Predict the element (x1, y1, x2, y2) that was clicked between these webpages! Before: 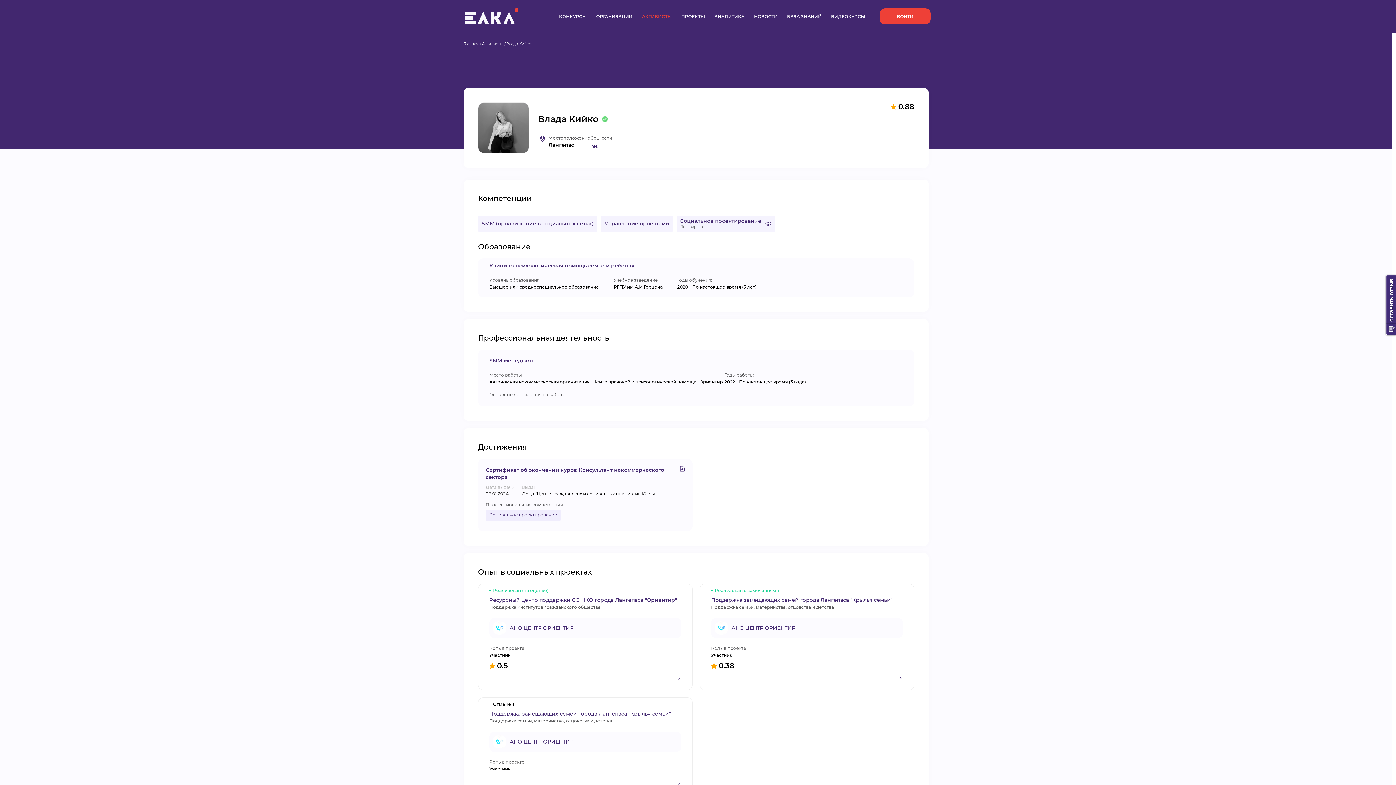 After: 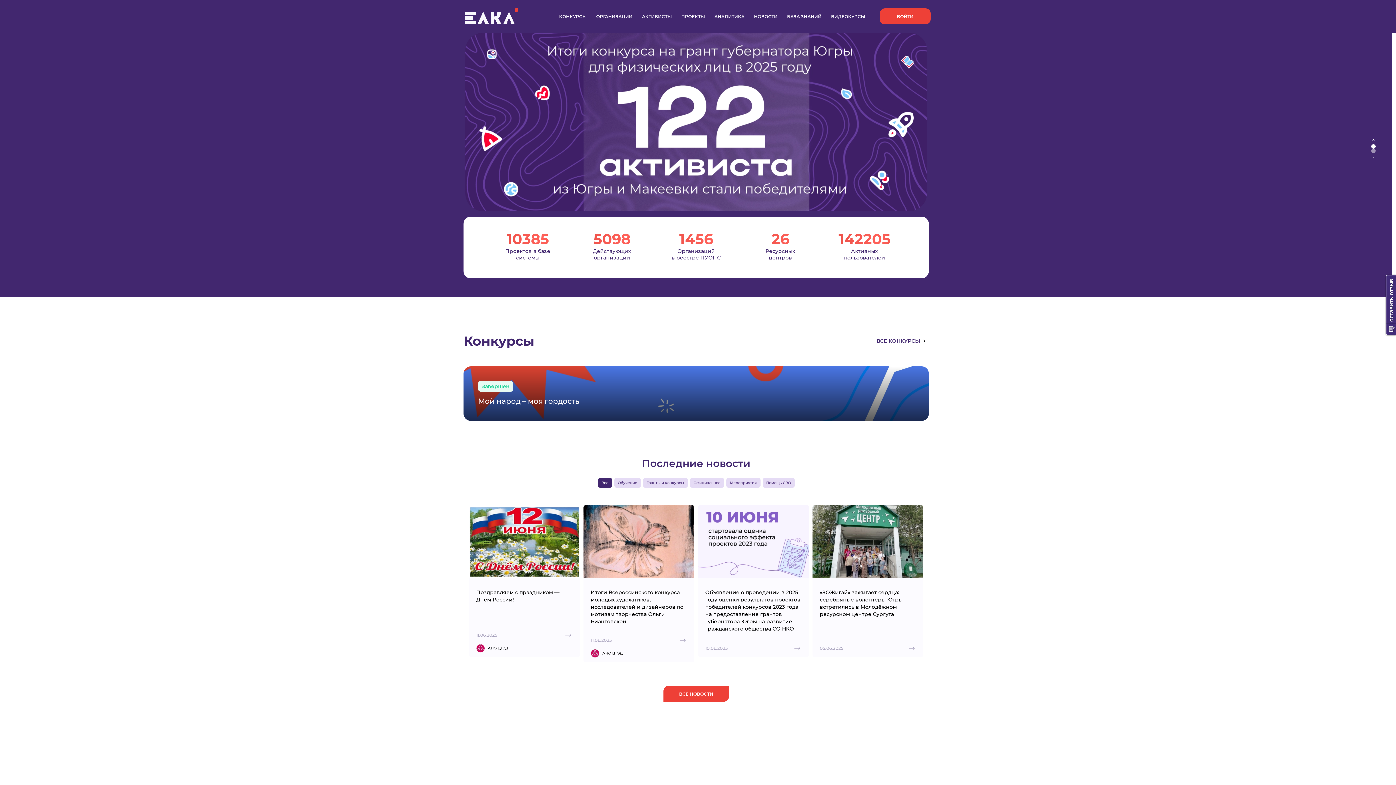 Action: bbox: (461, 40, 480, 48) label: Главная